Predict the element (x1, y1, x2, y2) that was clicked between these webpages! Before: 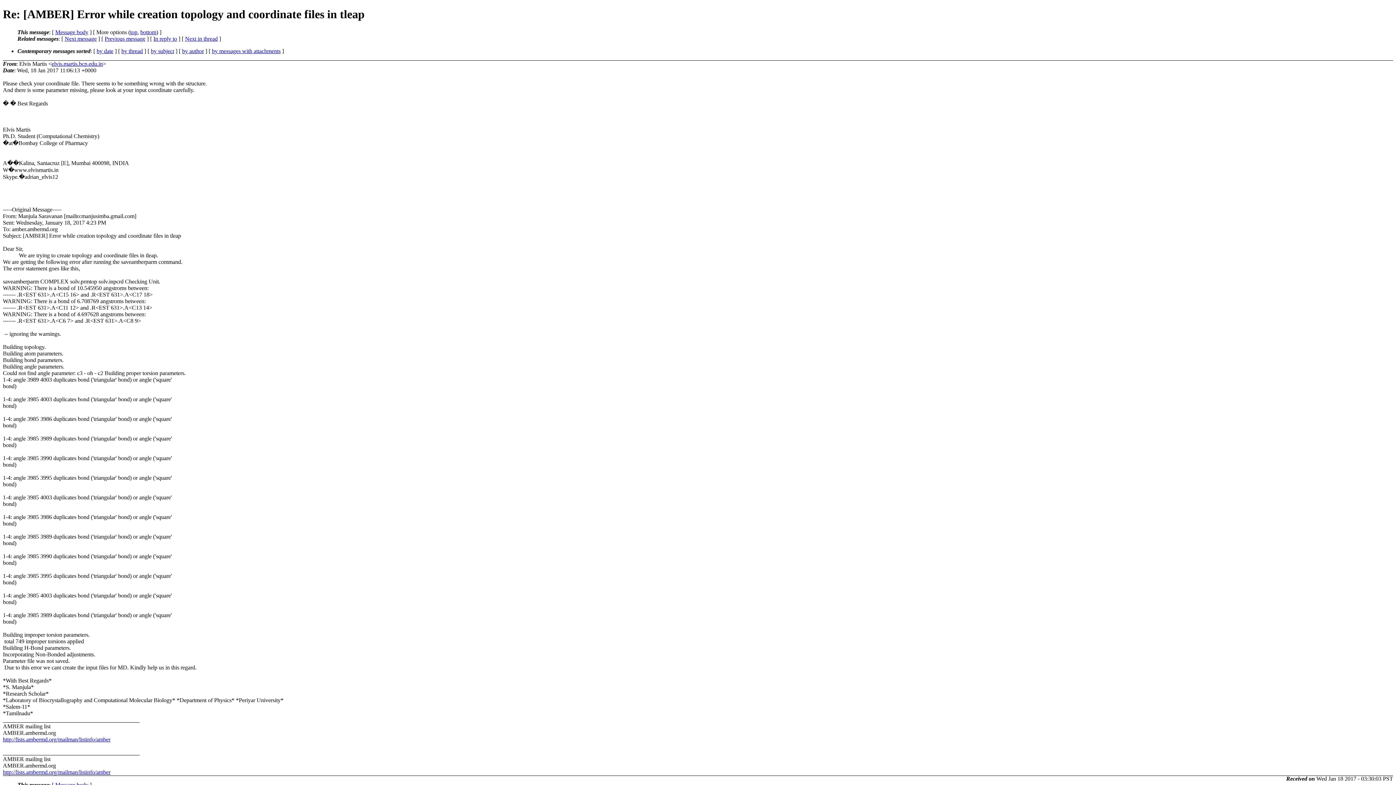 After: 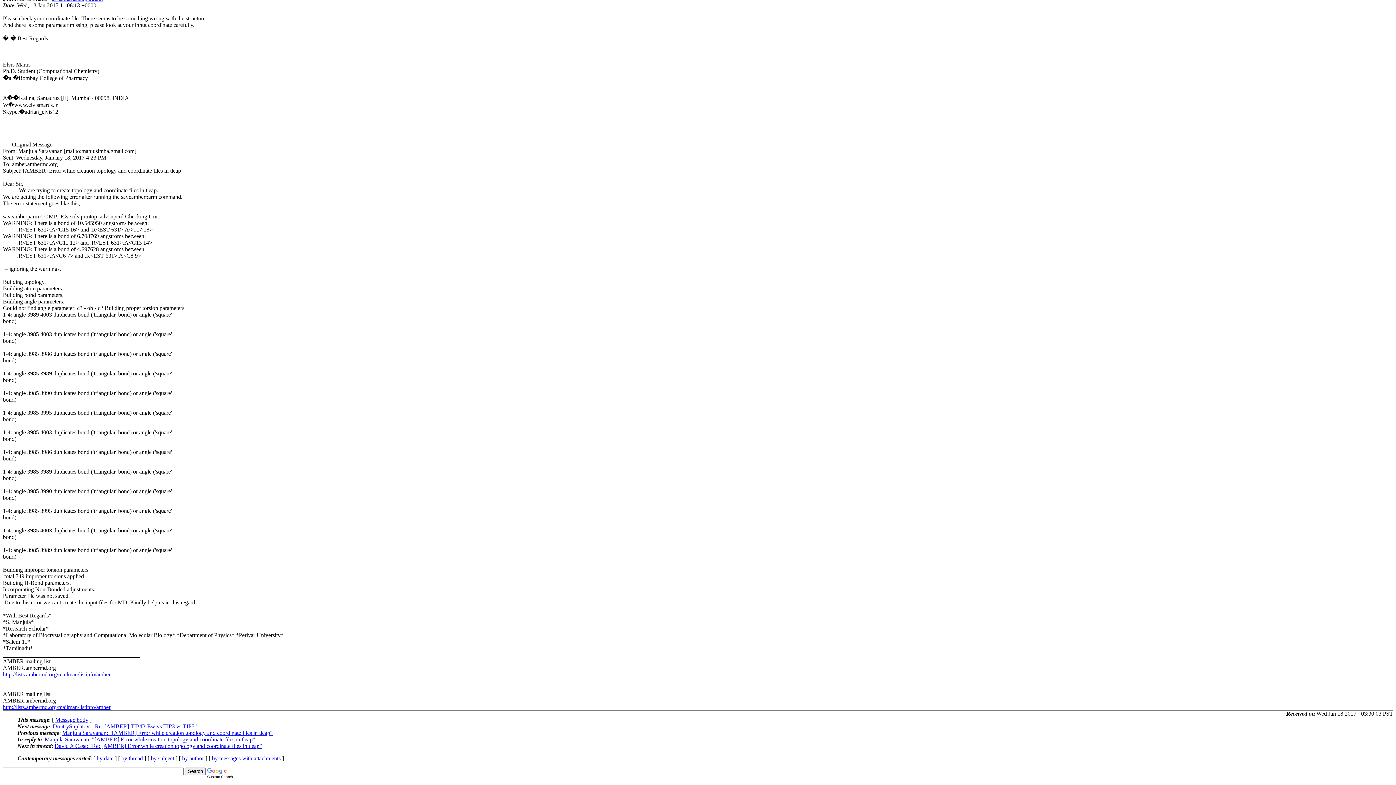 Action: label: Message body bbox: (55, 782, 88, 788)